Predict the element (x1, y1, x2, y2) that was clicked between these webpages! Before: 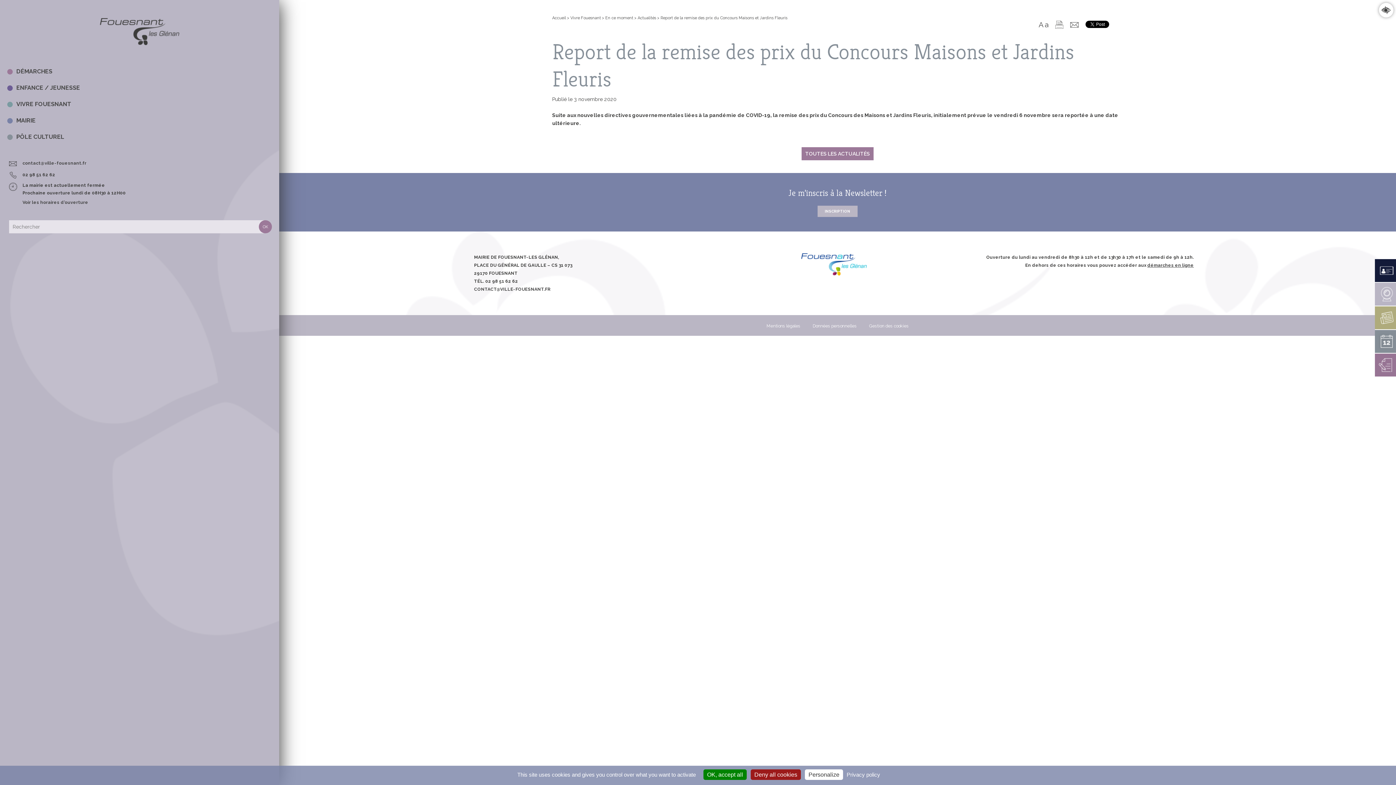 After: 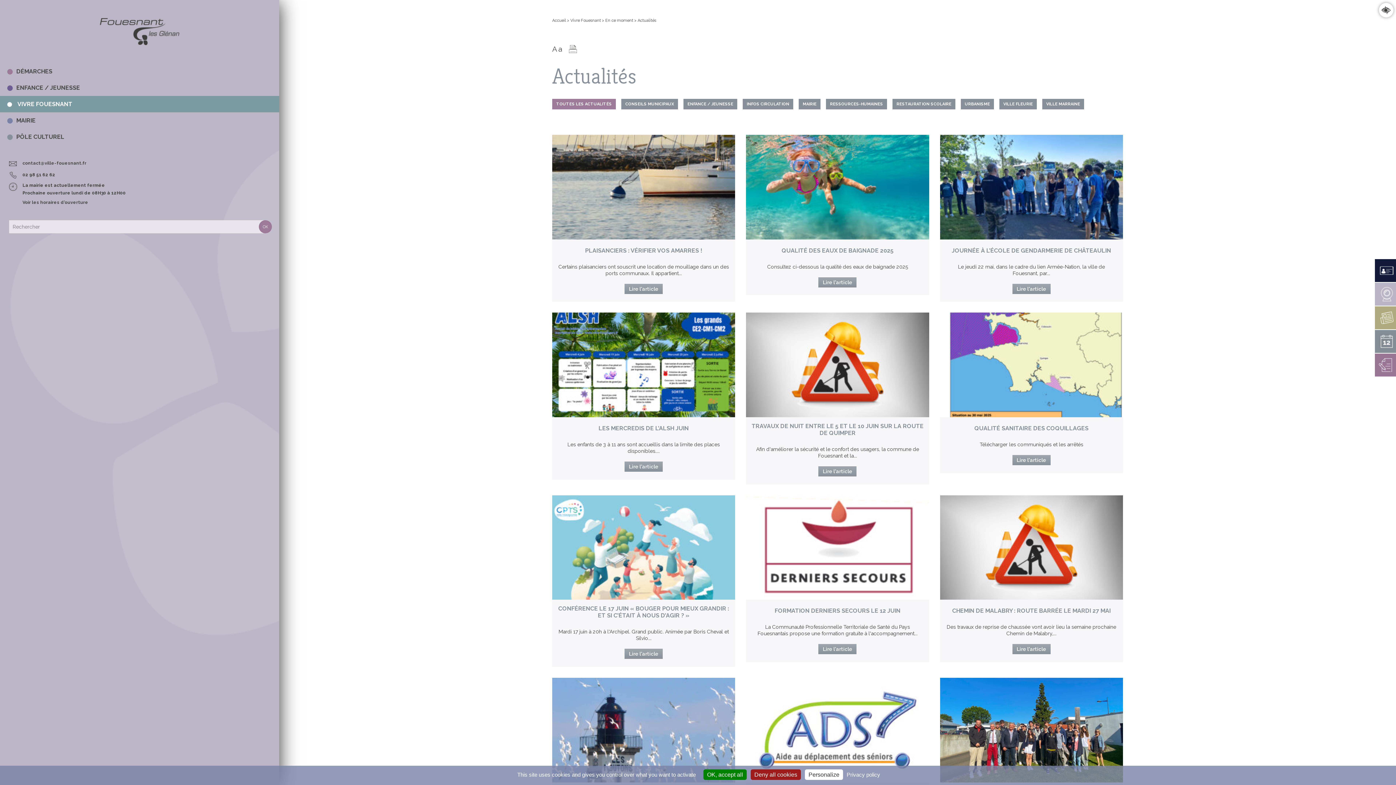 Action: label: TOUTES LES ACTUALITÉS bbox: (801, 147, 873, 160)